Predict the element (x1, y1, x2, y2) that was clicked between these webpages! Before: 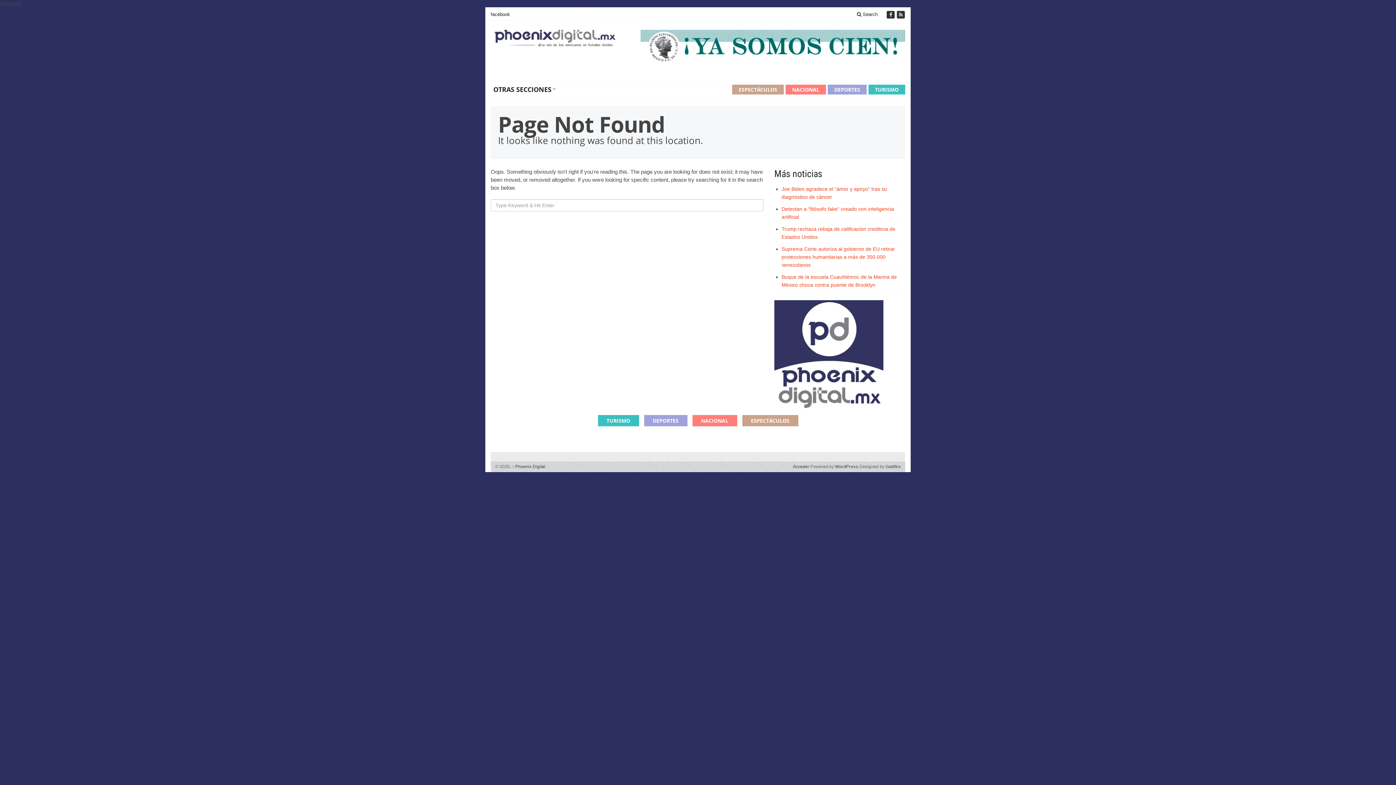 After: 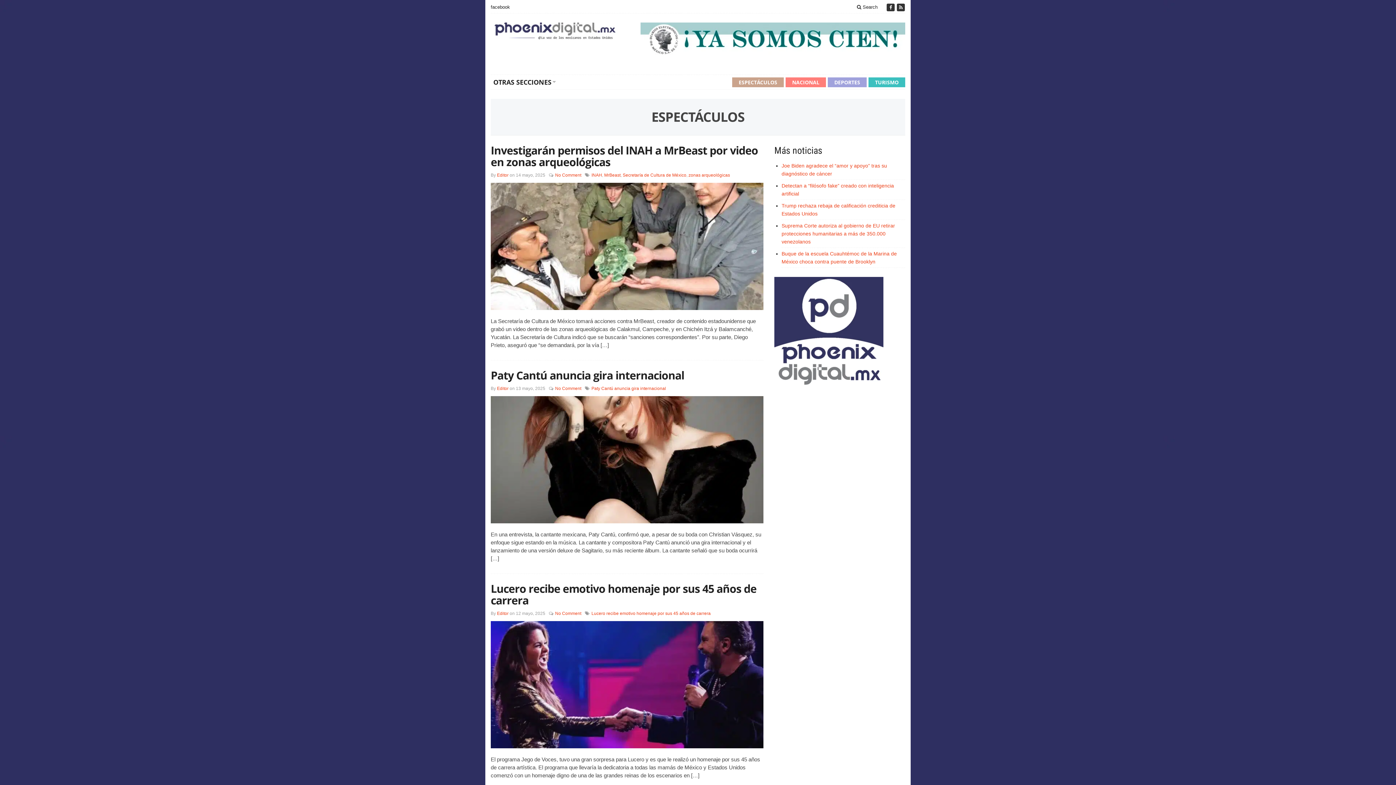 Action: label: ESPECTÁCULOS bbox: (742, 415, 798, 426)